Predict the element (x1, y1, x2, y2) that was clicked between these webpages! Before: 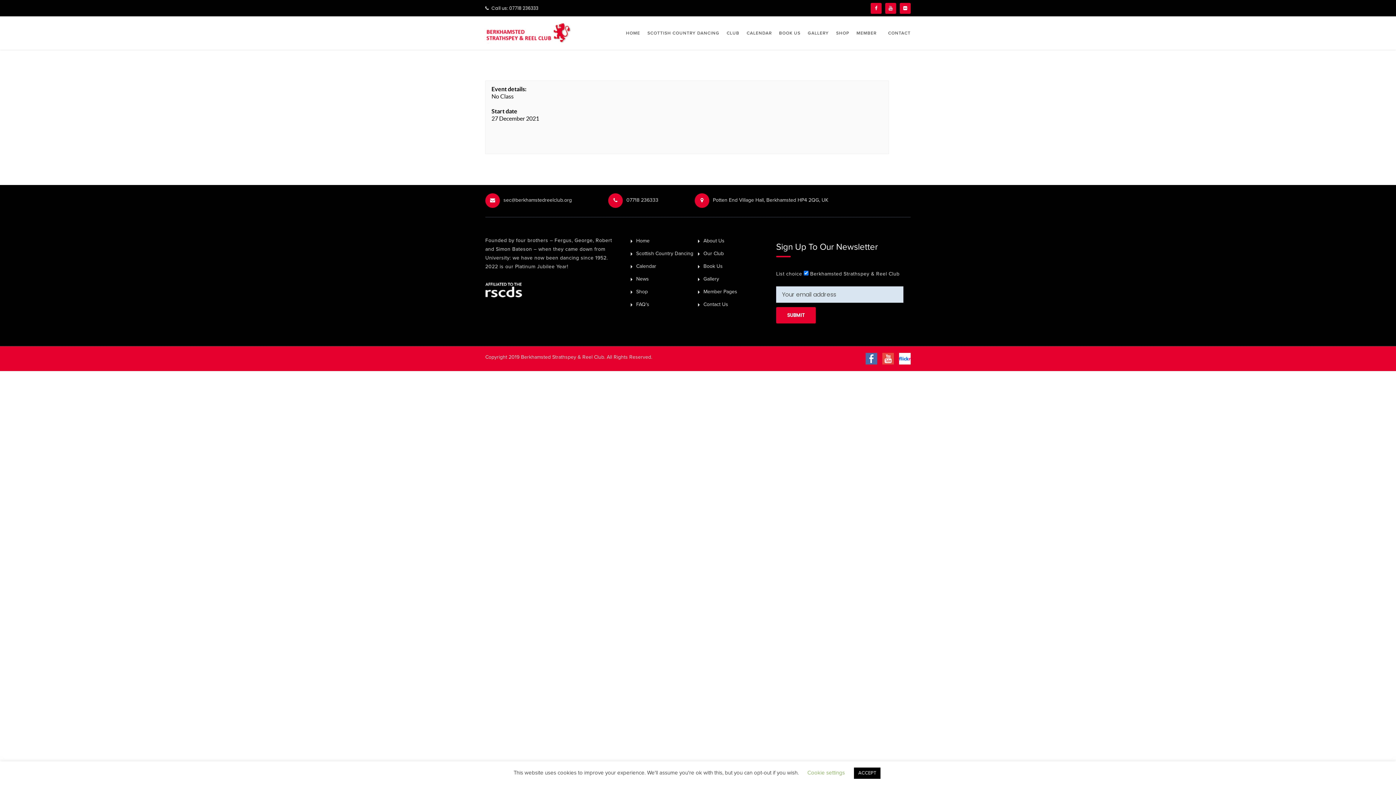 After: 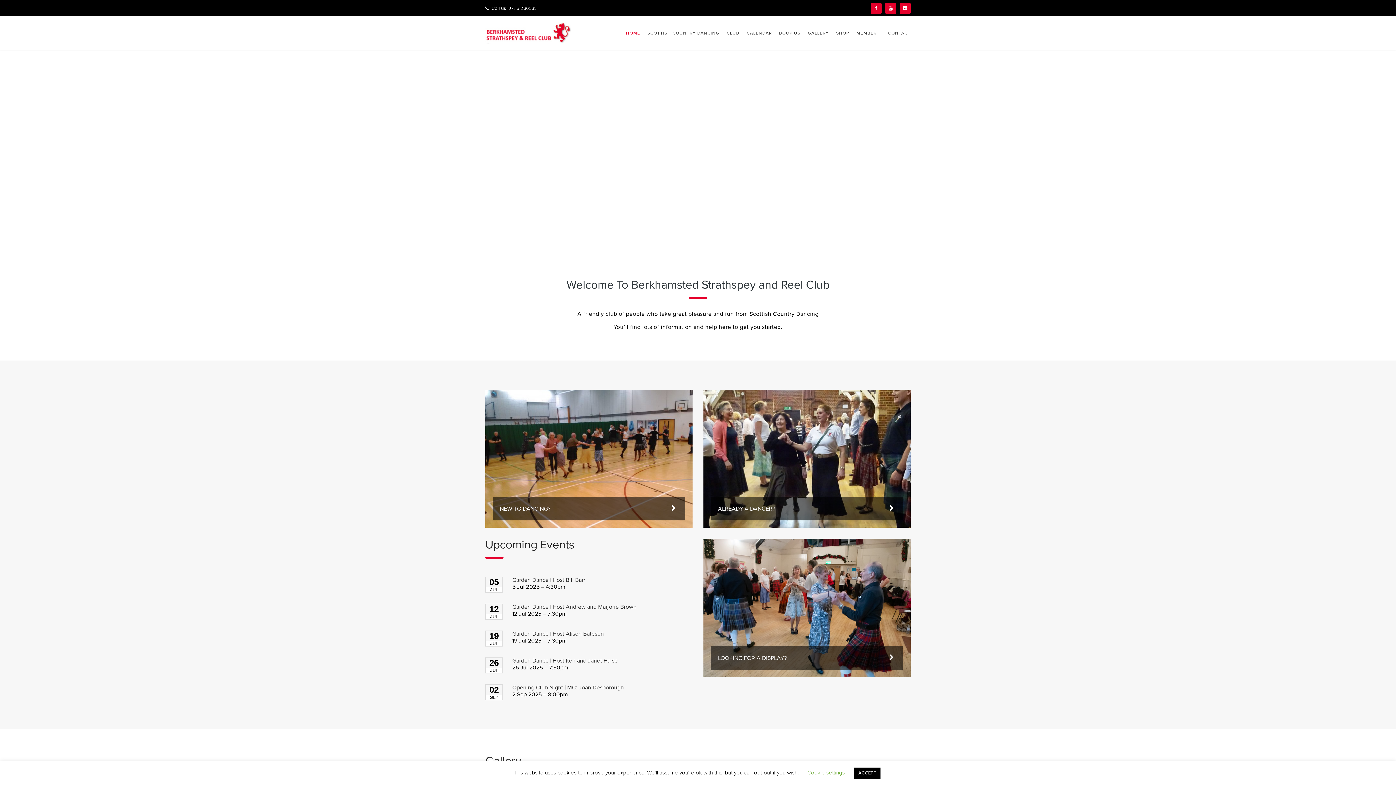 Action: bbox: (623, 16, 643, 49) label: HOME